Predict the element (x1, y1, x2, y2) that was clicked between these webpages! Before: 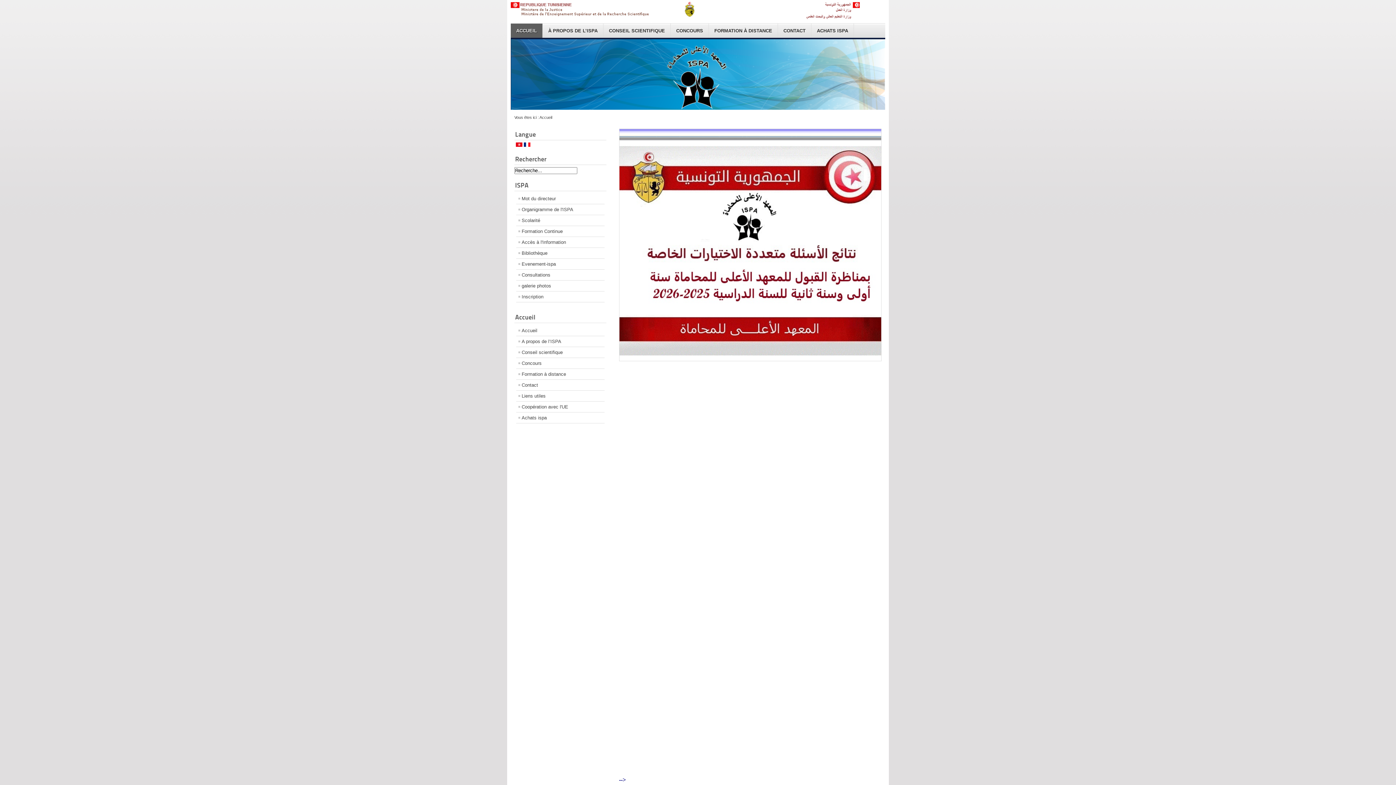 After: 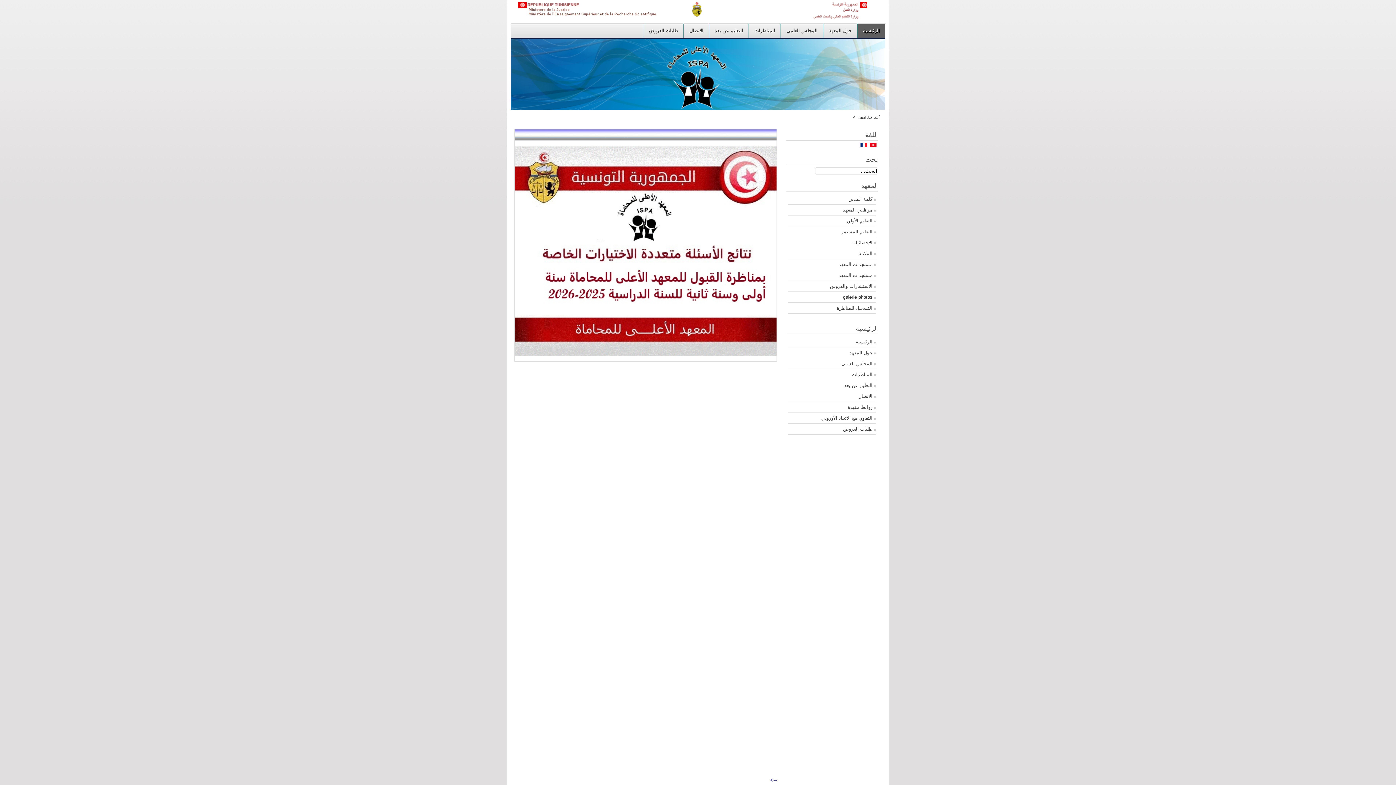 Action: label:   bbox: (514, 142, 522, 148)